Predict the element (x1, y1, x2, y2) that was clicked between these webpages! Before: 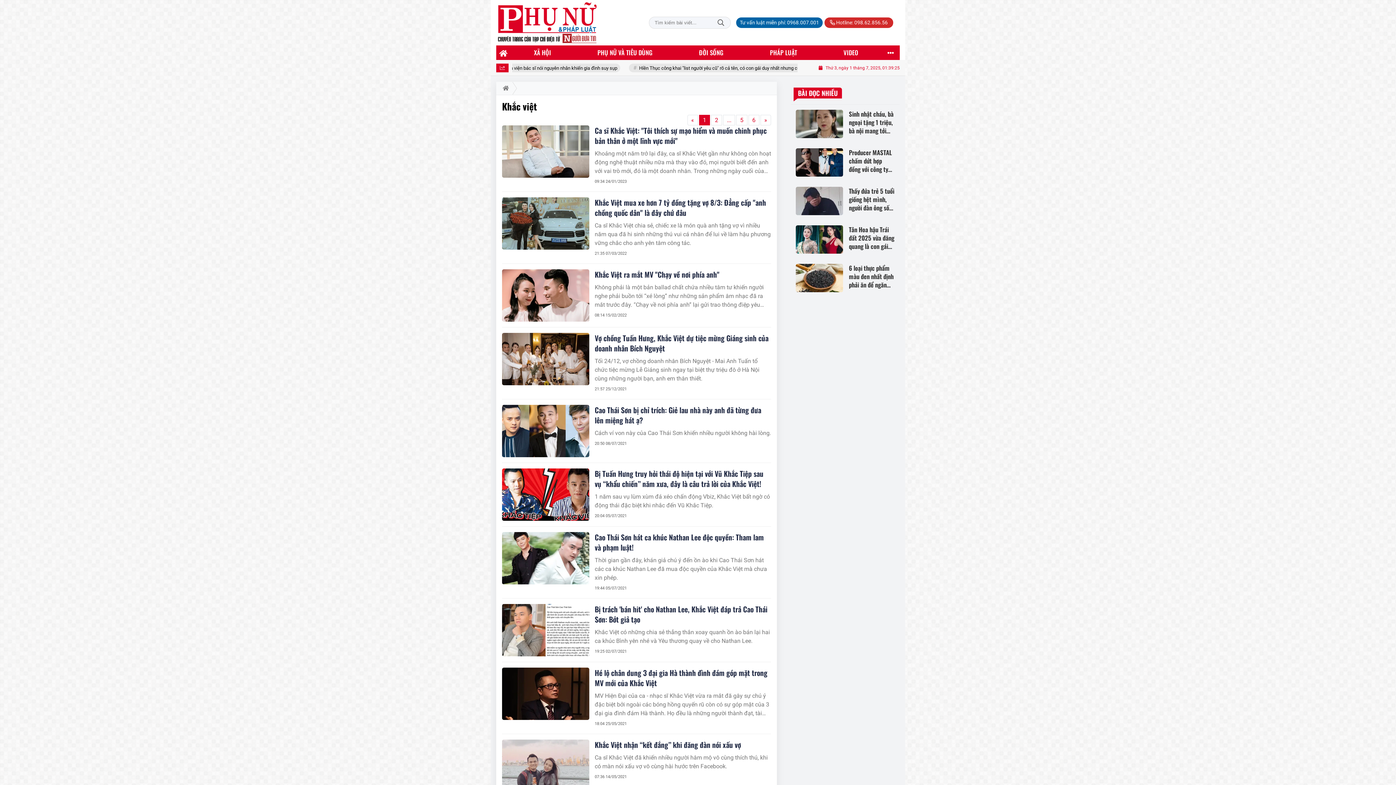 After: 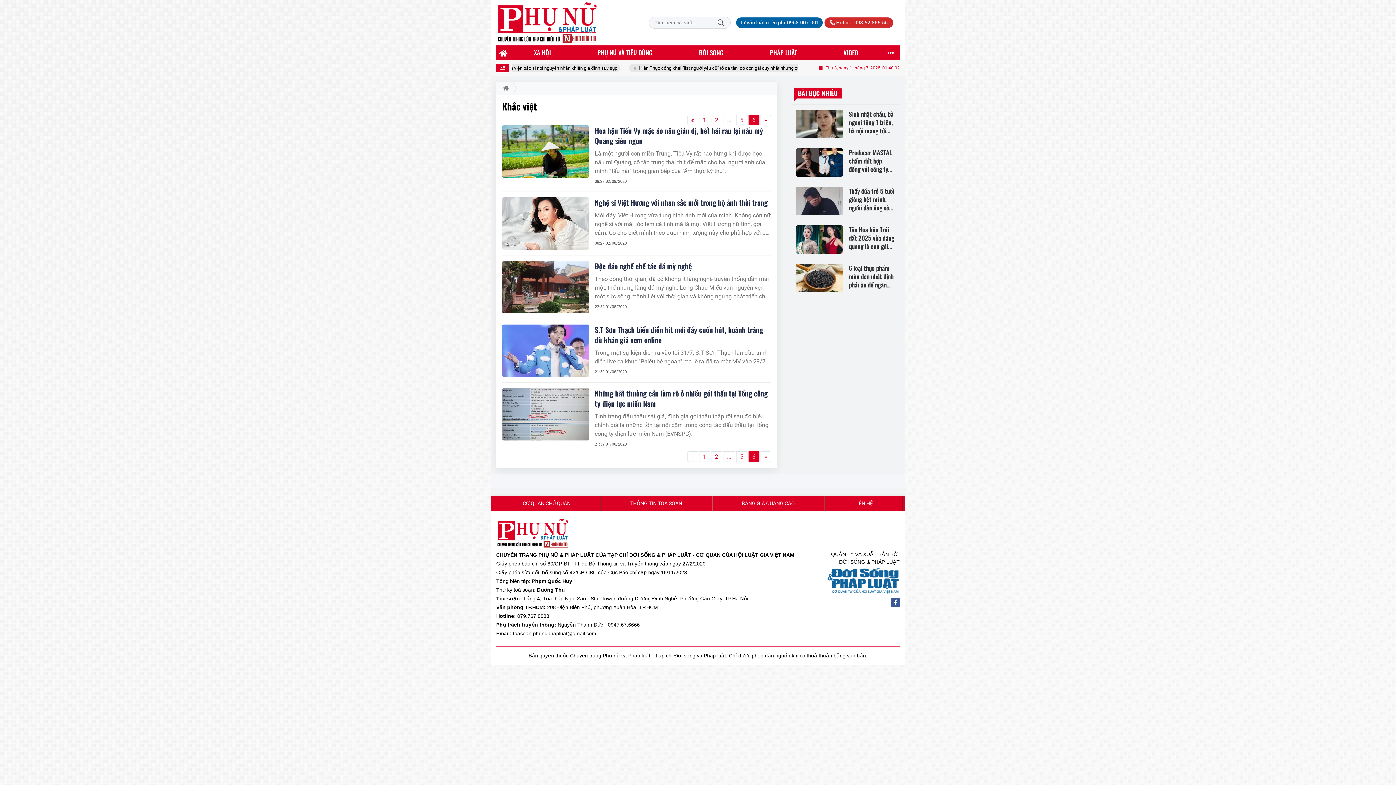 Action: bbox: (748, 114, 759, 125) label: 6